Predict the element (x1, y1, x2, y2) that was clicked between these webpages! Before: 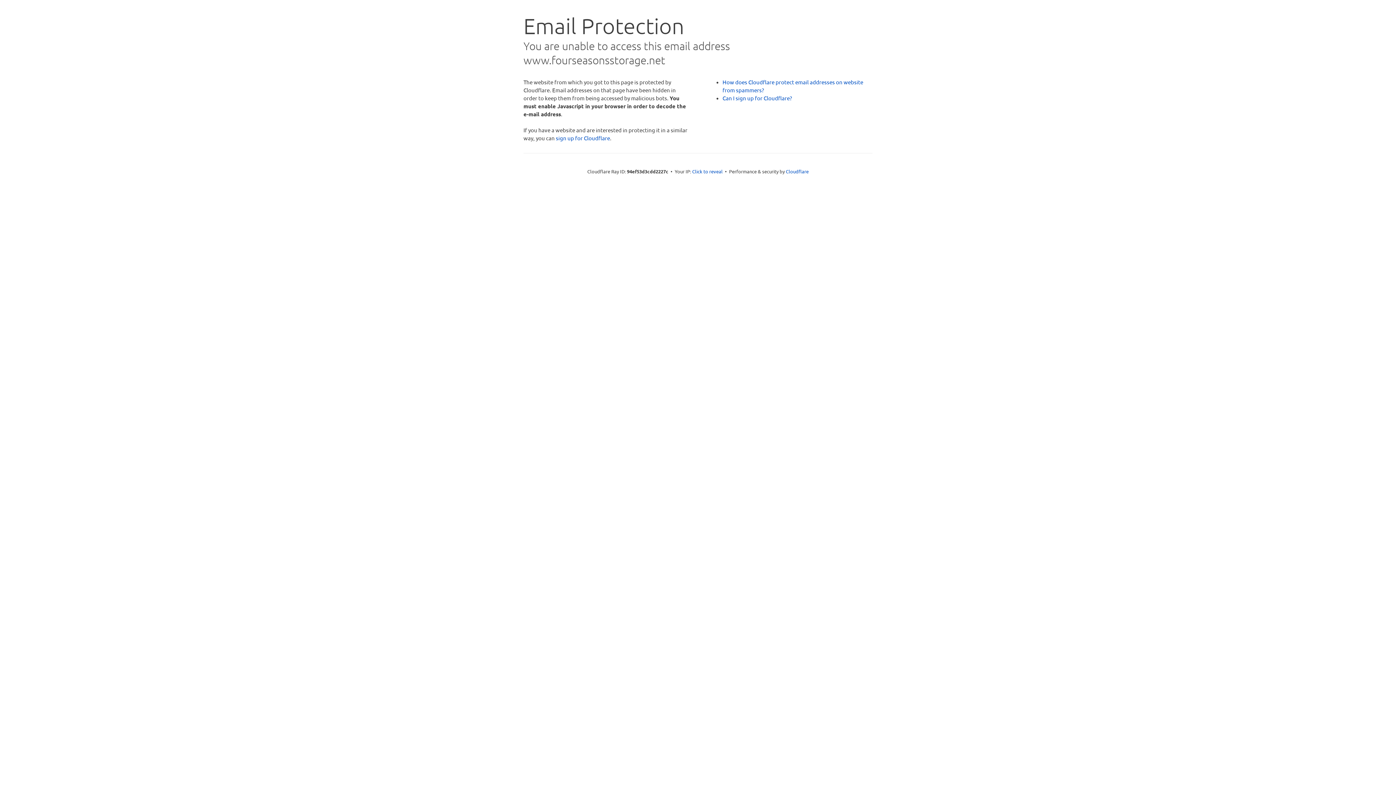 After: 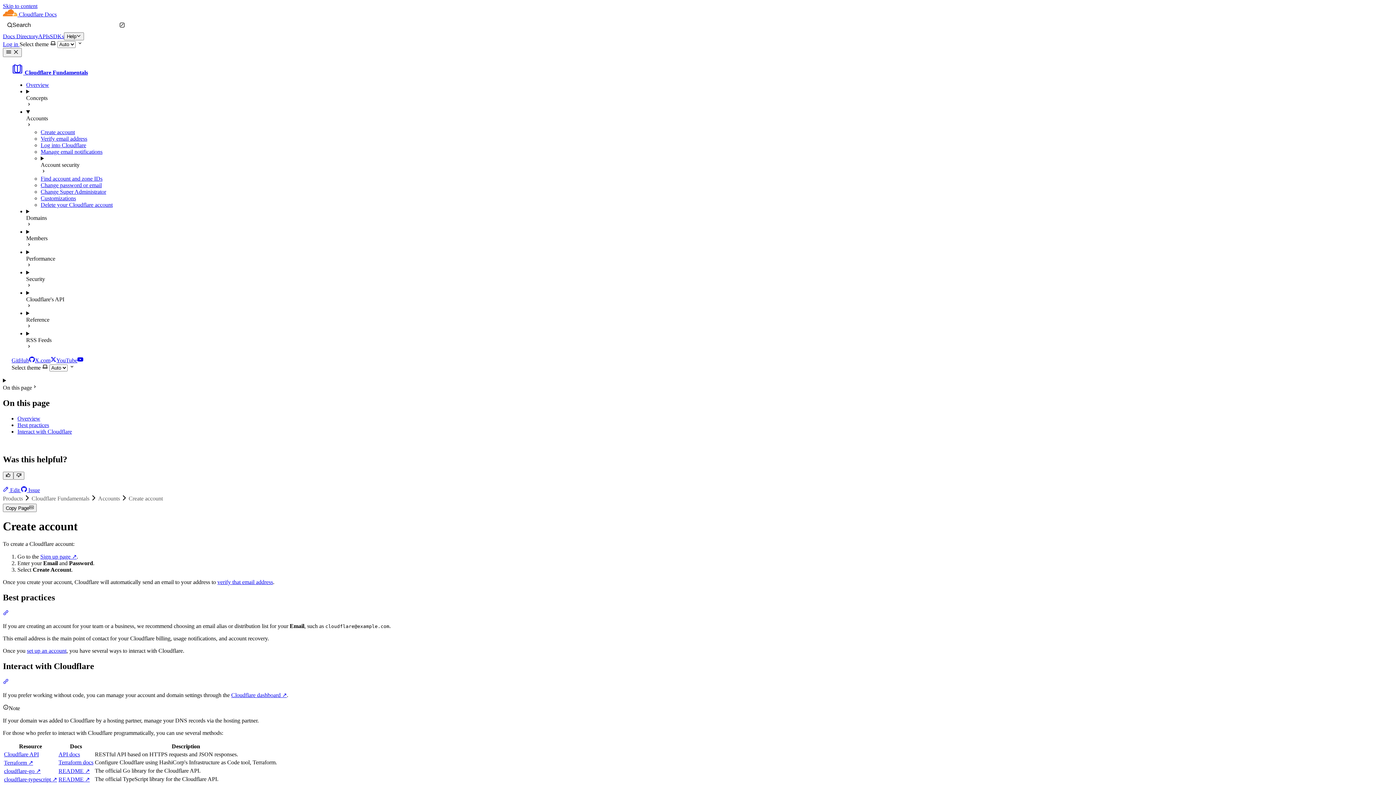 Action: bbox: (722, 94, 792, 101) label: Can I sign up for Cloudflare?